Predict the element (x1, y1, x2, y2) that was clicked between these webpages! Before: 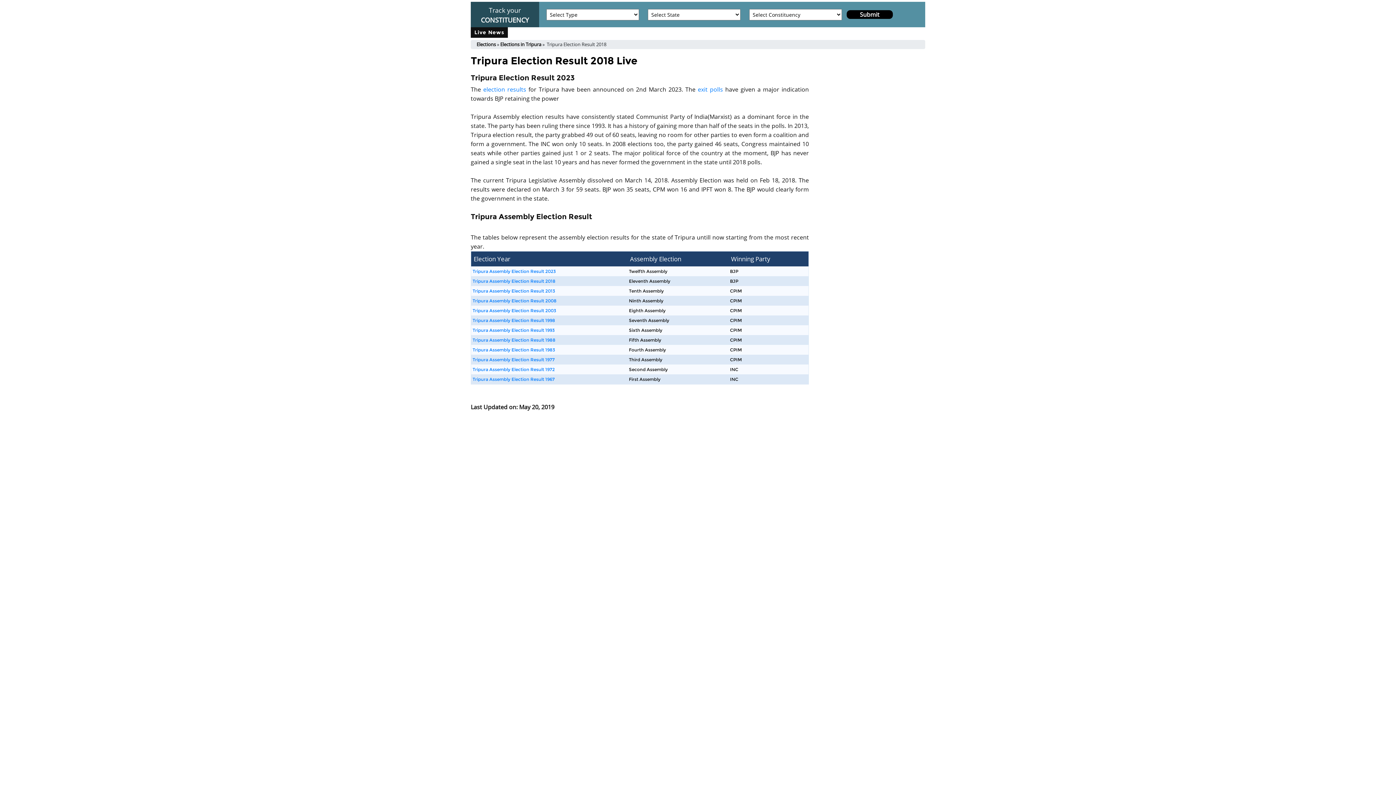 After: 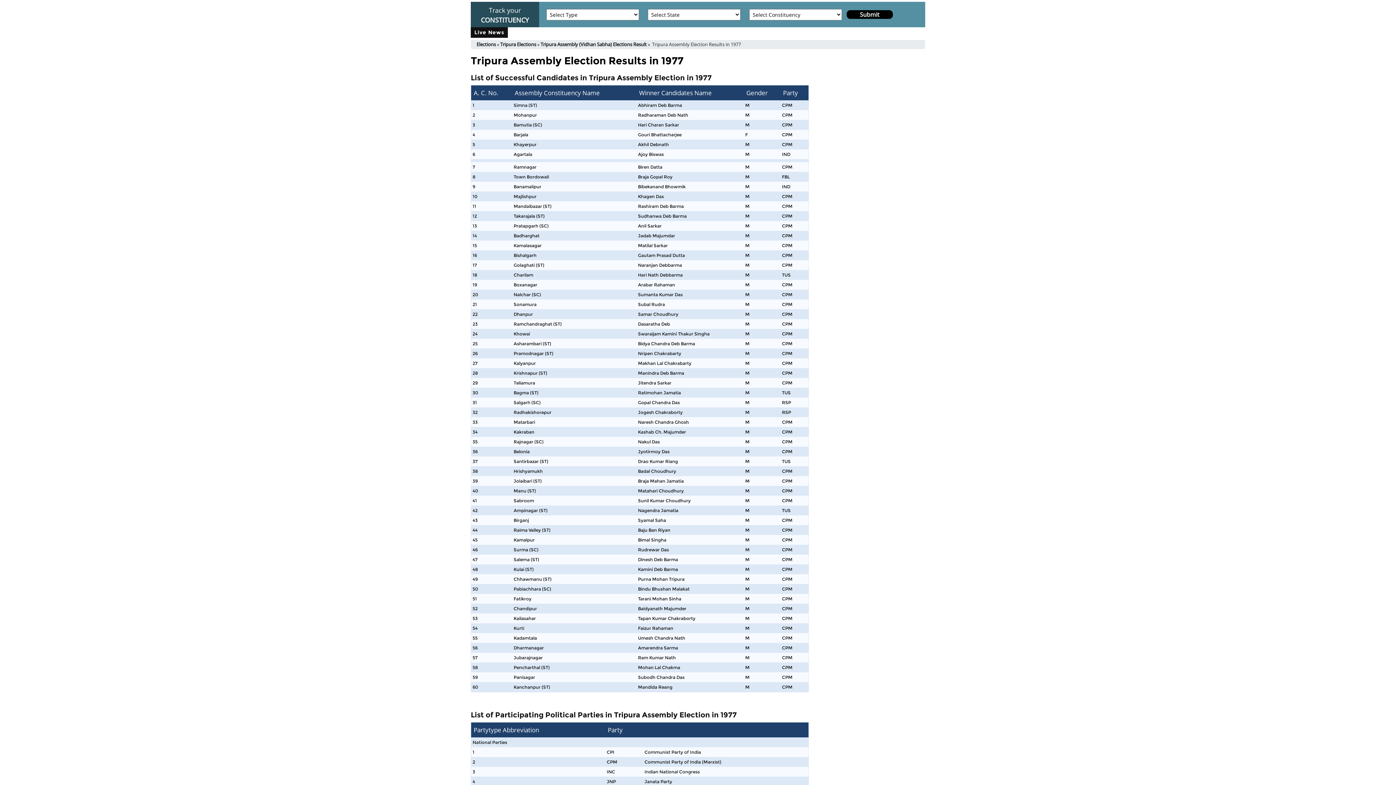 Action: bbox: (472, 357, 554, 362) label: Tripura Assembly Election Result 1977